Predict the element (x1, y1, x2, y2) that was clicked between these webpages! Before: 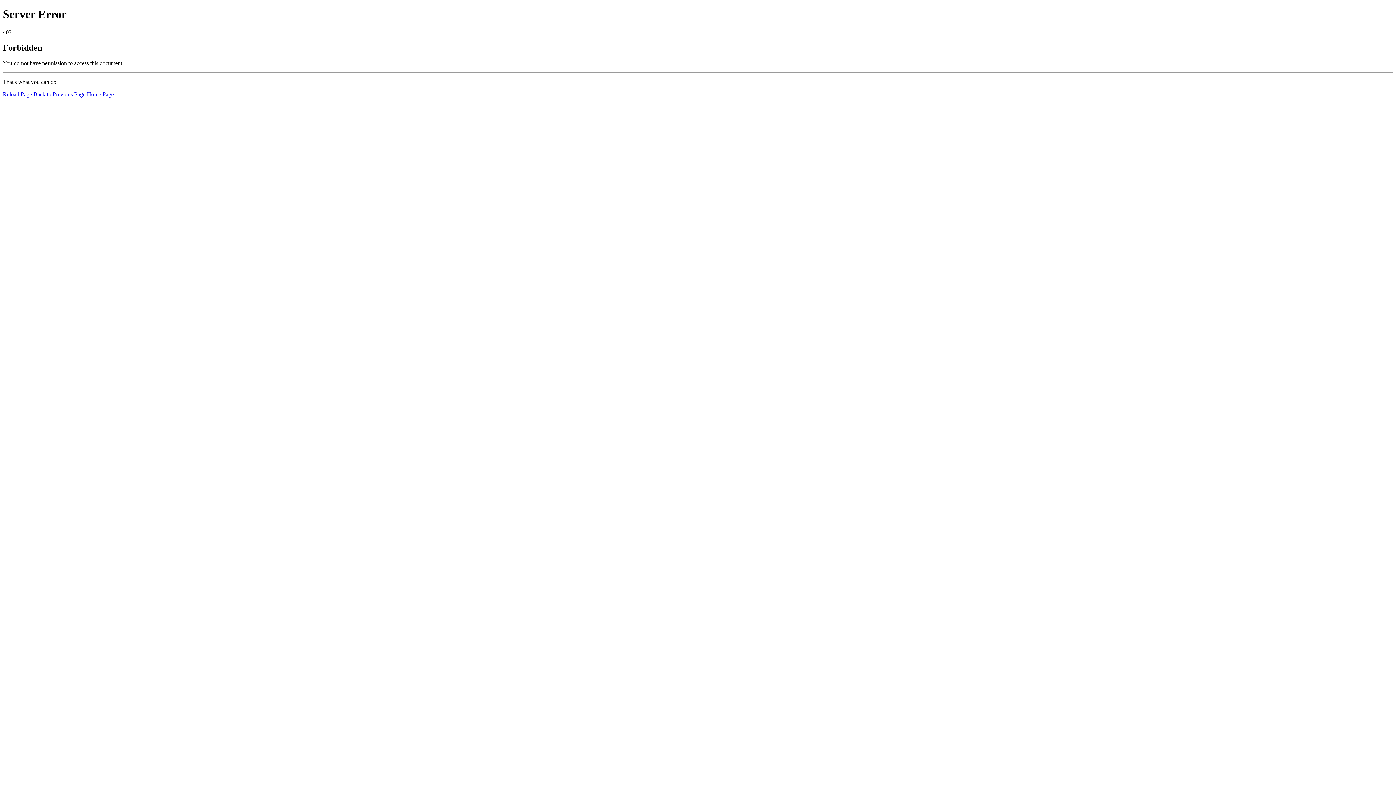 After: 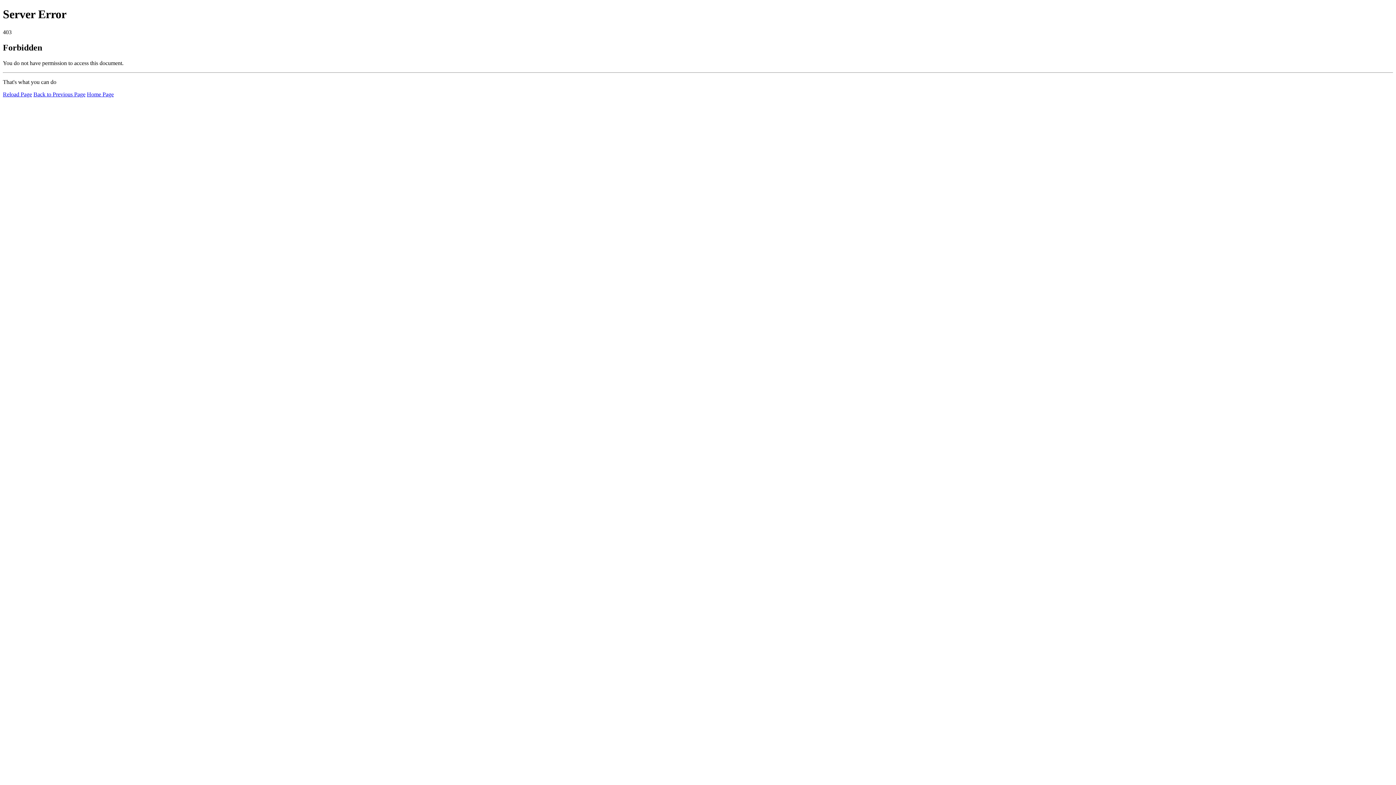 Action: label: Reload Page bbox: (2, 91, 32, 97)